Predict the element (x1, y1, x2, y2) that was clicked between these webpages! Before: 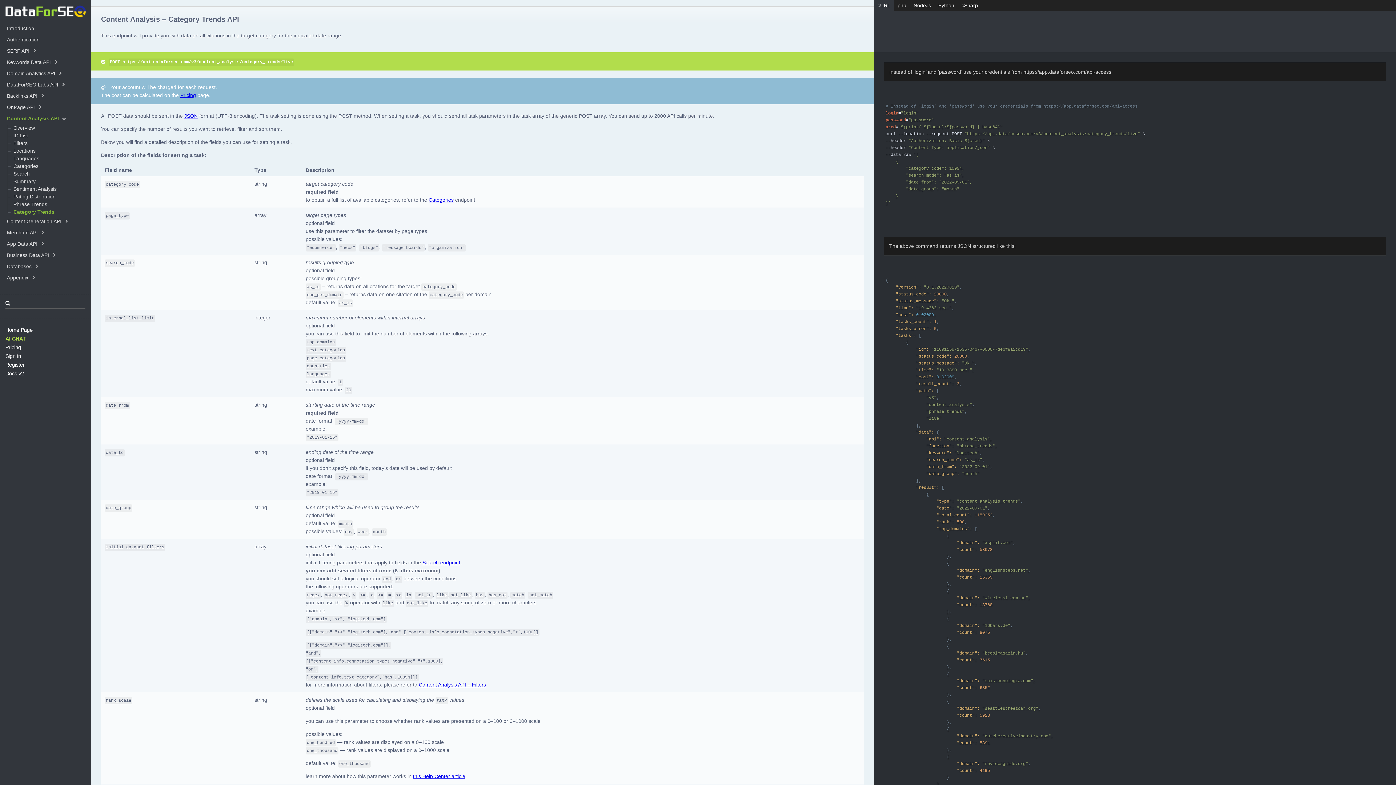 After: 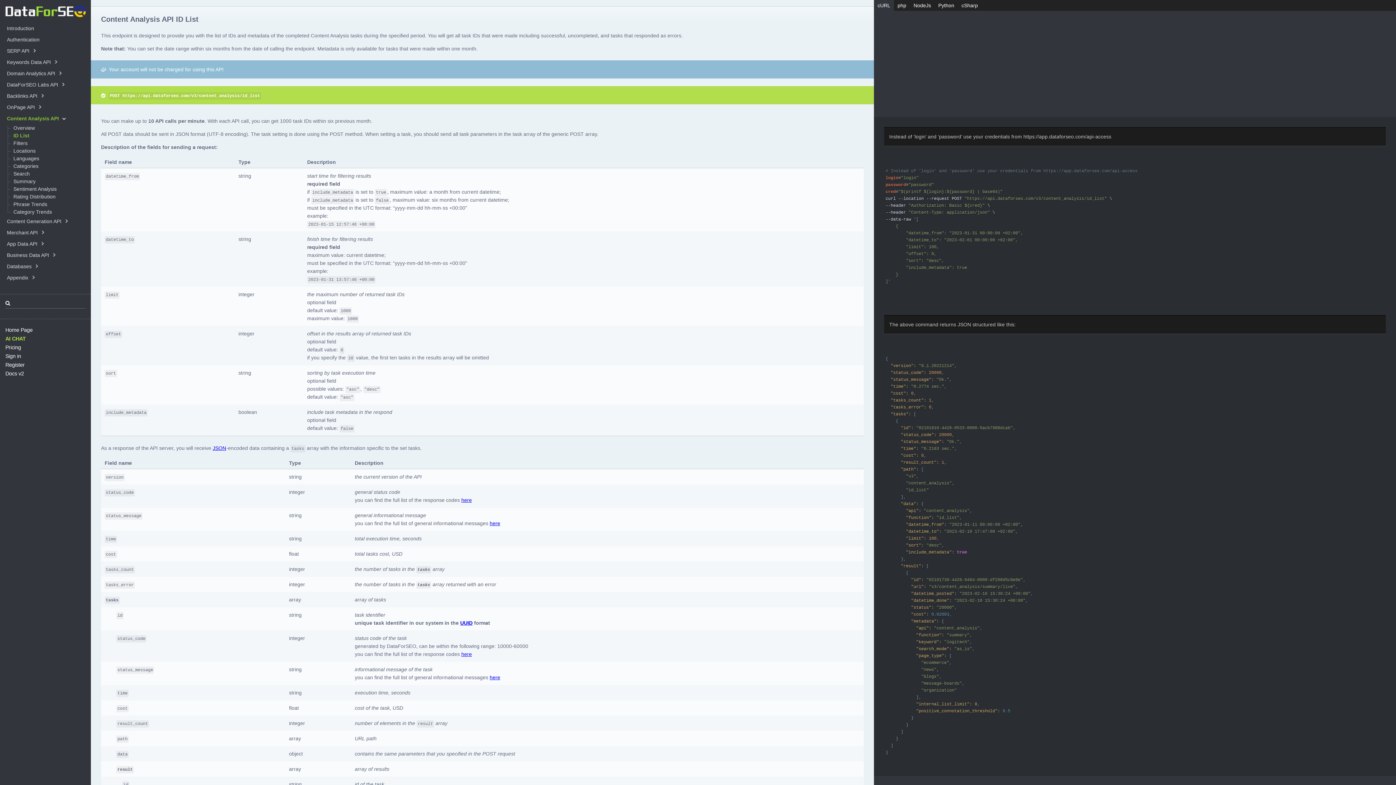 Action: bbox: (12, 132, 28, 138) label: ID List